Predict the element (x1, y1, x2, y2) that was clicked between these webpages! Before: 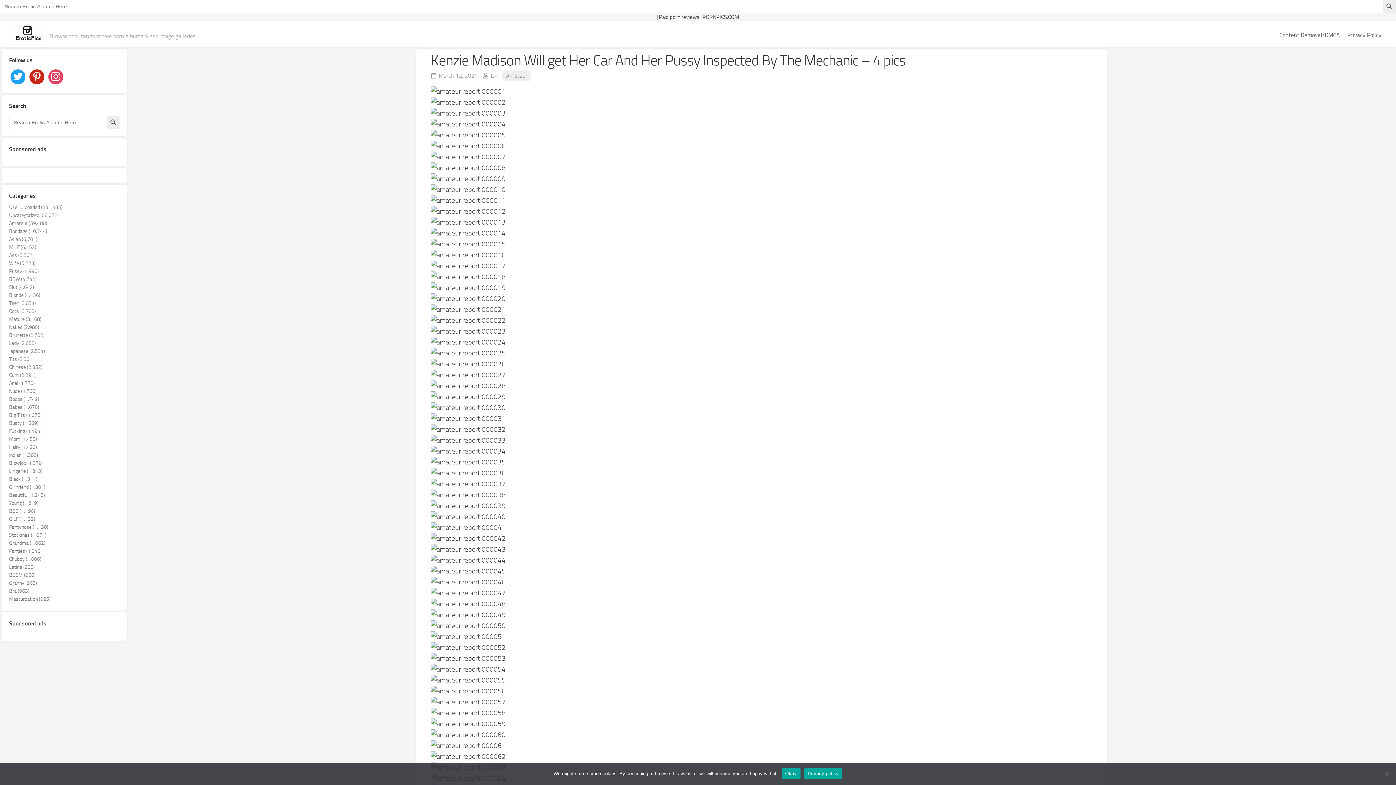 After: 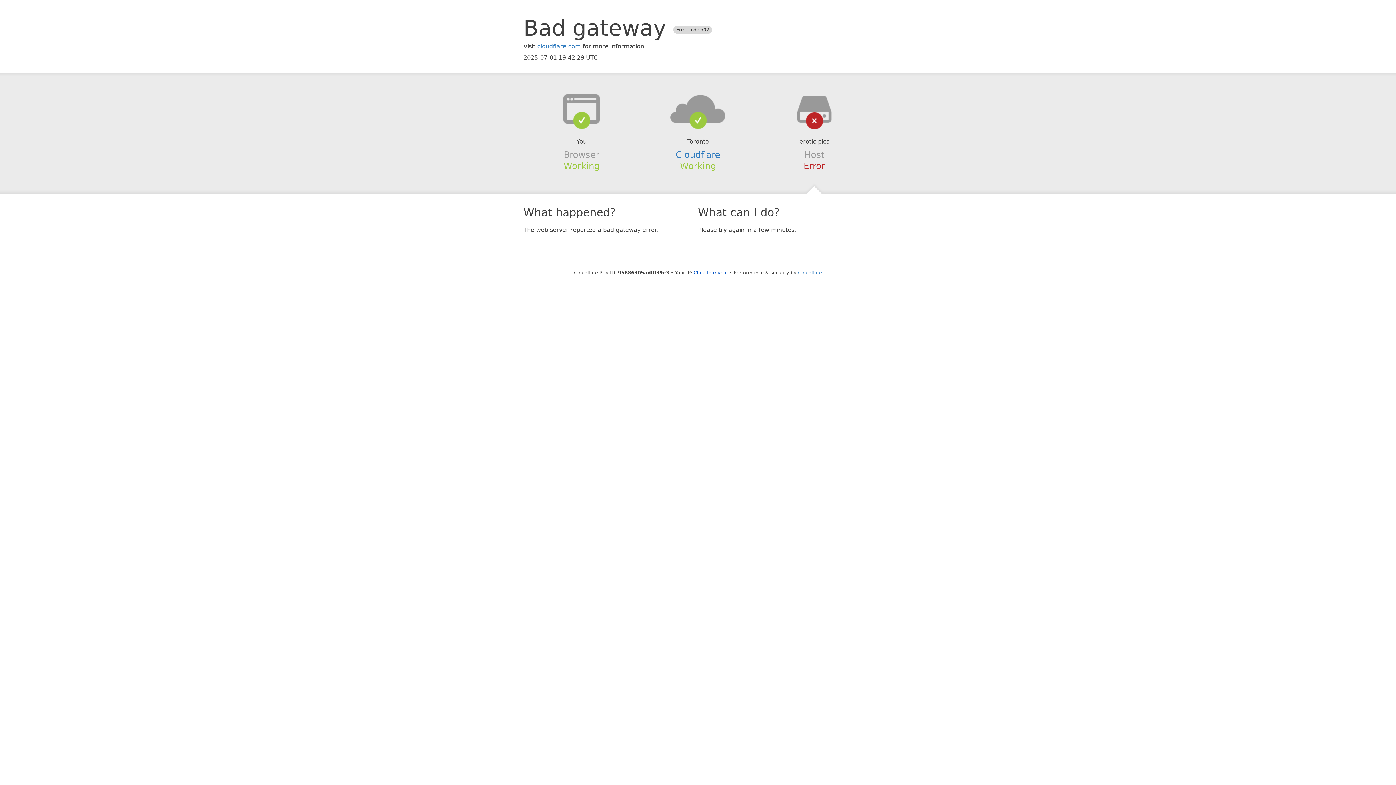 Action: label: Bondage (10,744) bbox: (9, 228, 47, 234)